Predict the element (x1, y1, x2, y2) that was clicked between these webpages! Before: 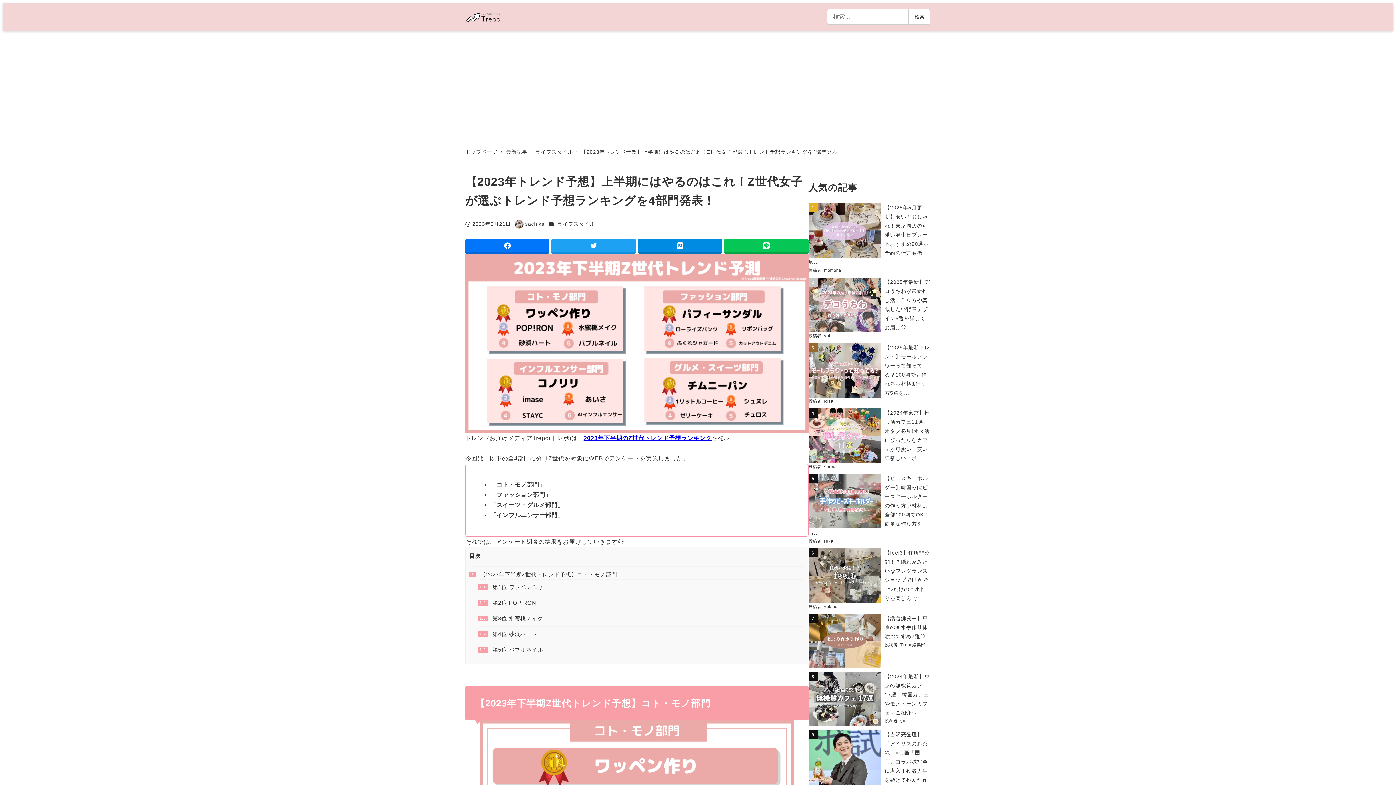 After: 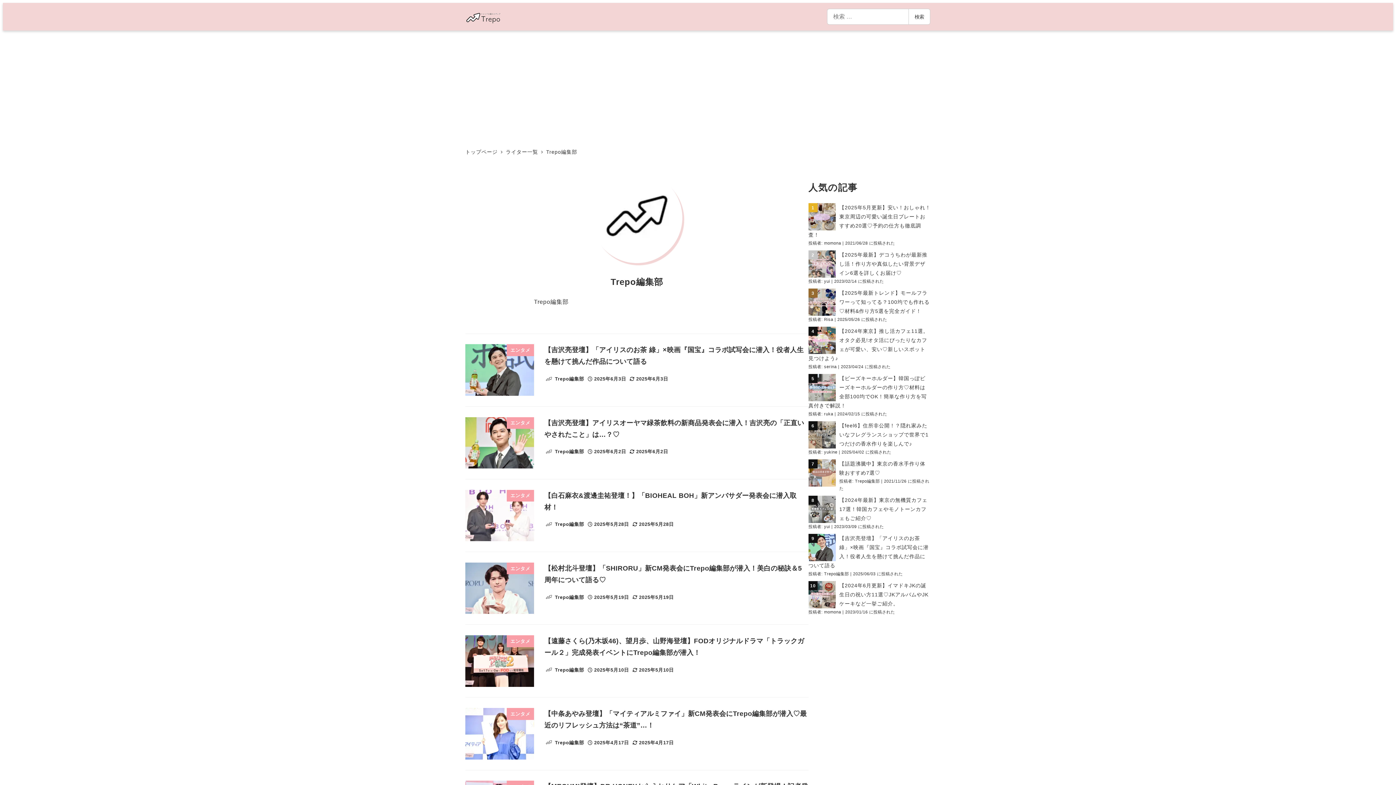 Action: bbox: (900, 643, 925, 647) label: Trepo編集部